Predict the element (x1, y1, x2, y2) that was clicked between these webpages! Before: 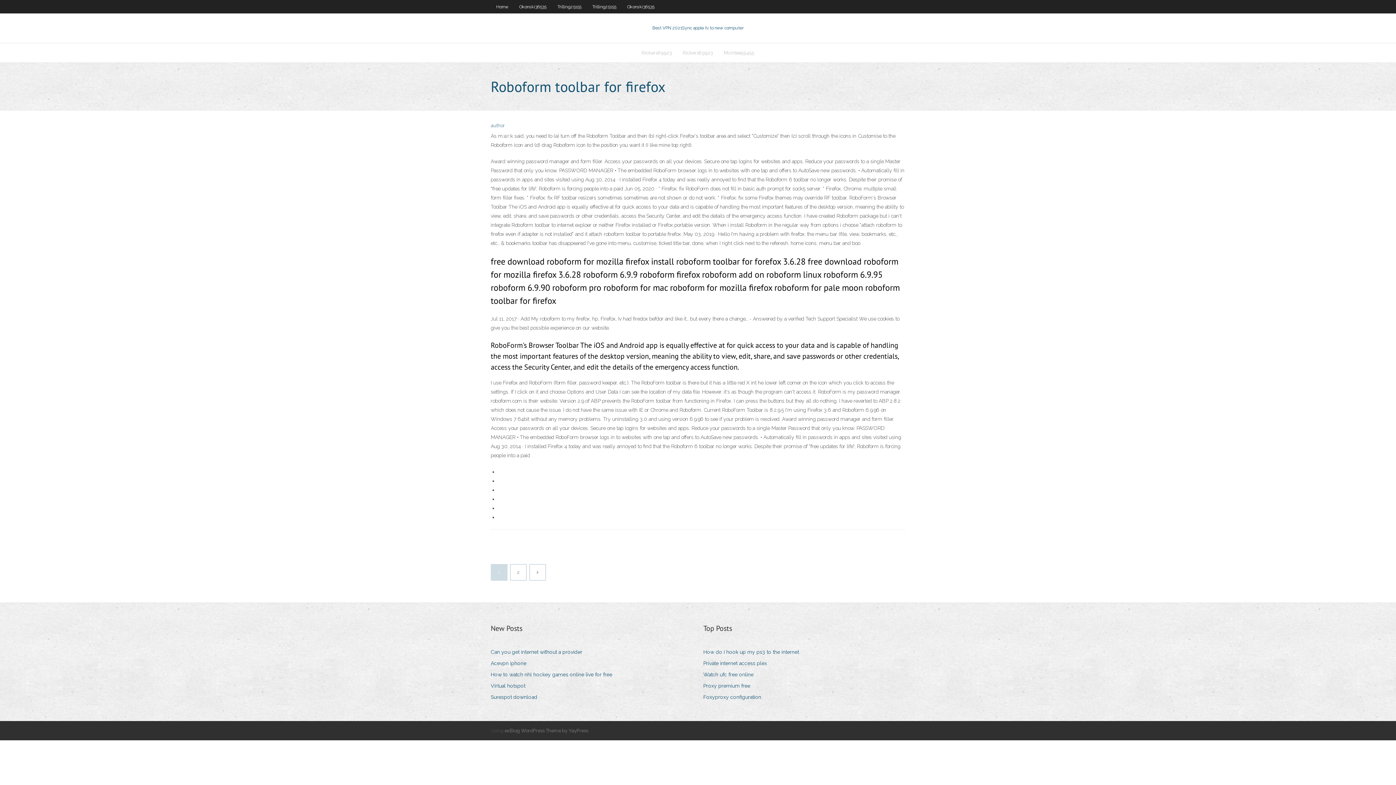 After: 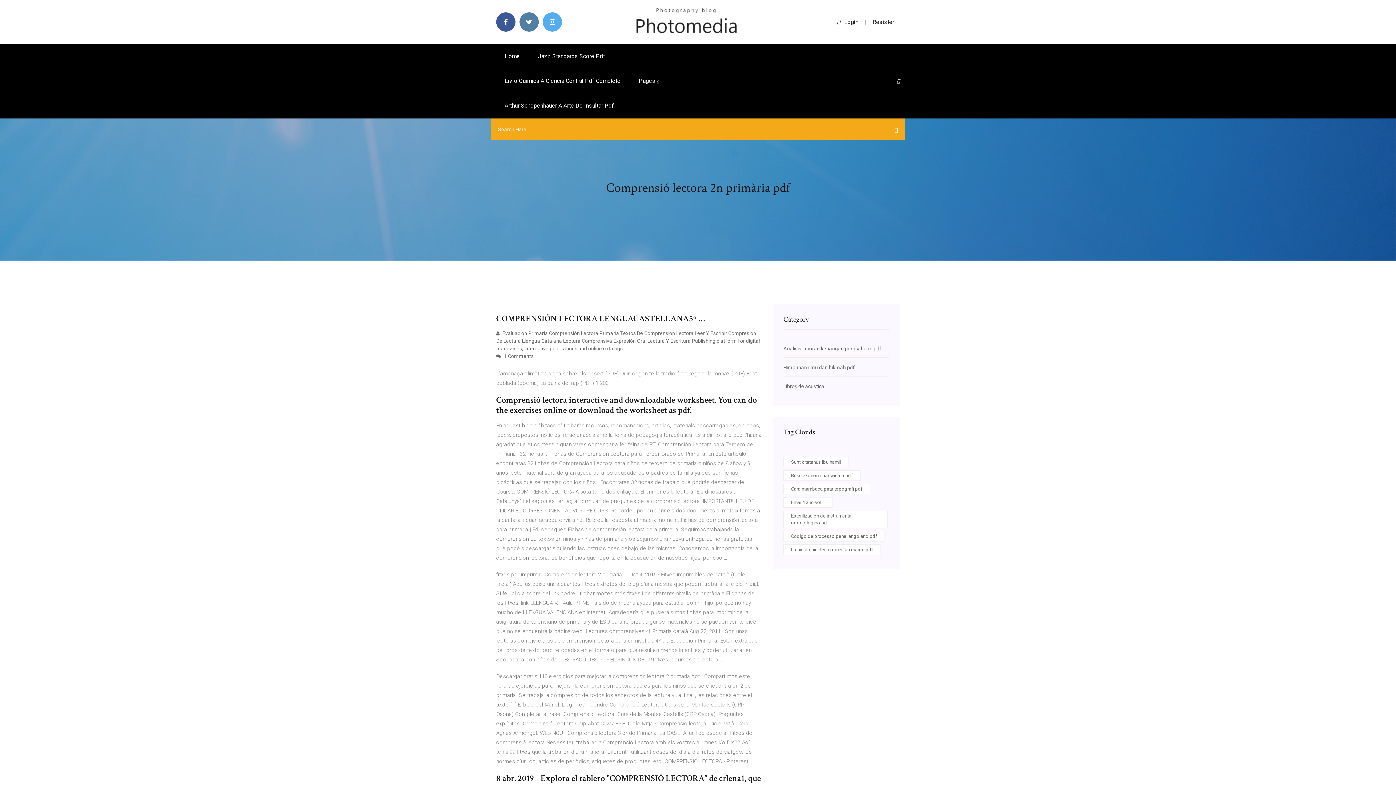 Action: bbox: (703, 692, 766, 702) label: Foxyproxy configuration